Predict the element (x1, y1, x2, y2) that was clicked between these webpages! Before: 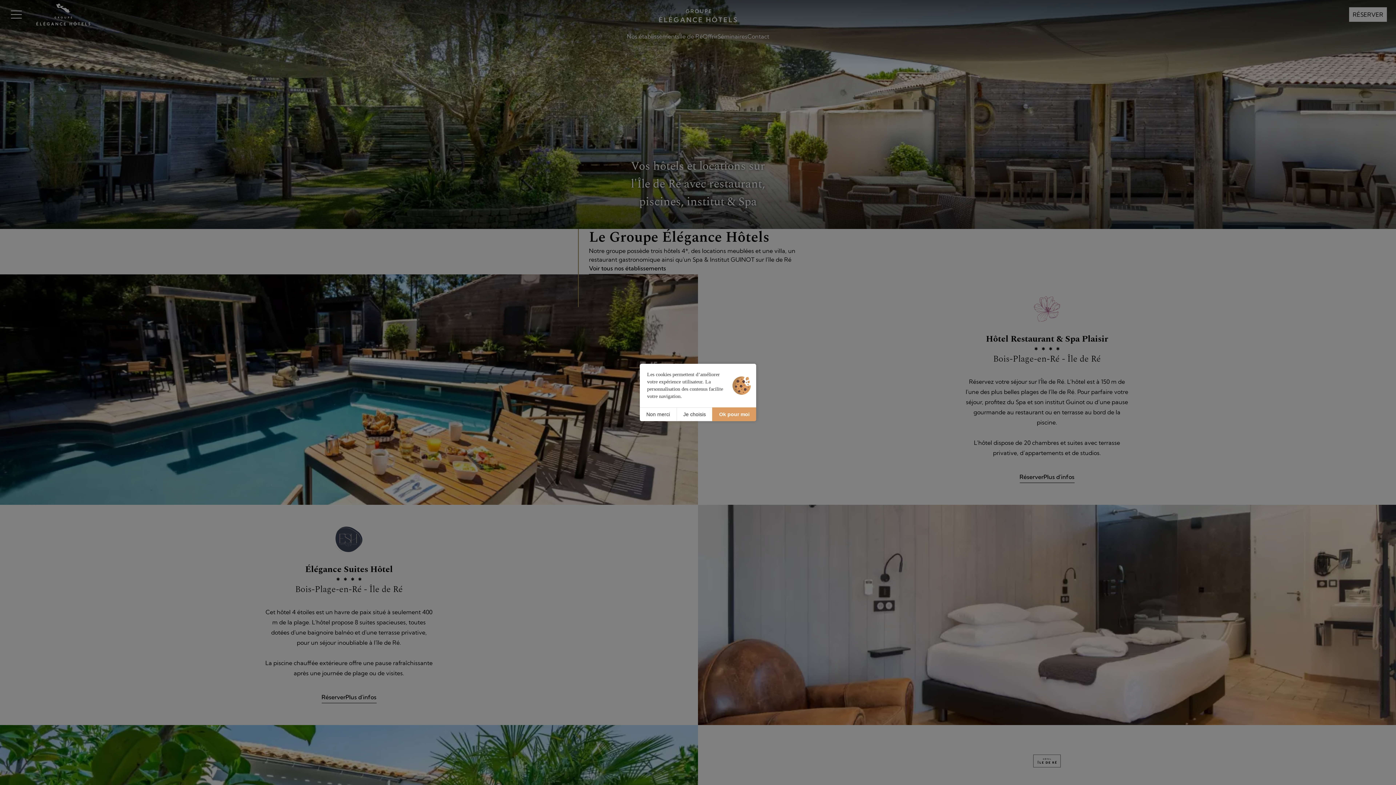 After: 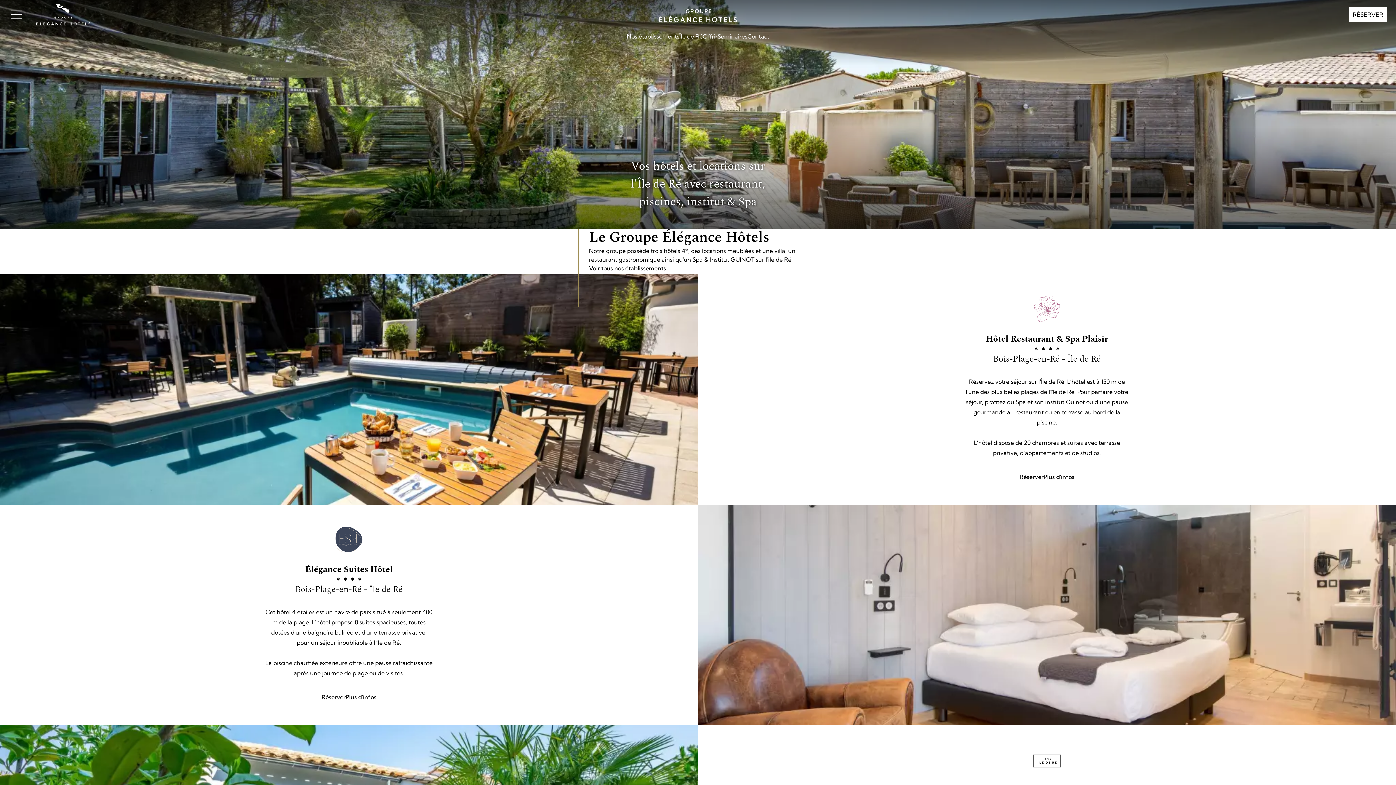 Action: label: Ok pour moi bbox: (712, 407, 756, 421)